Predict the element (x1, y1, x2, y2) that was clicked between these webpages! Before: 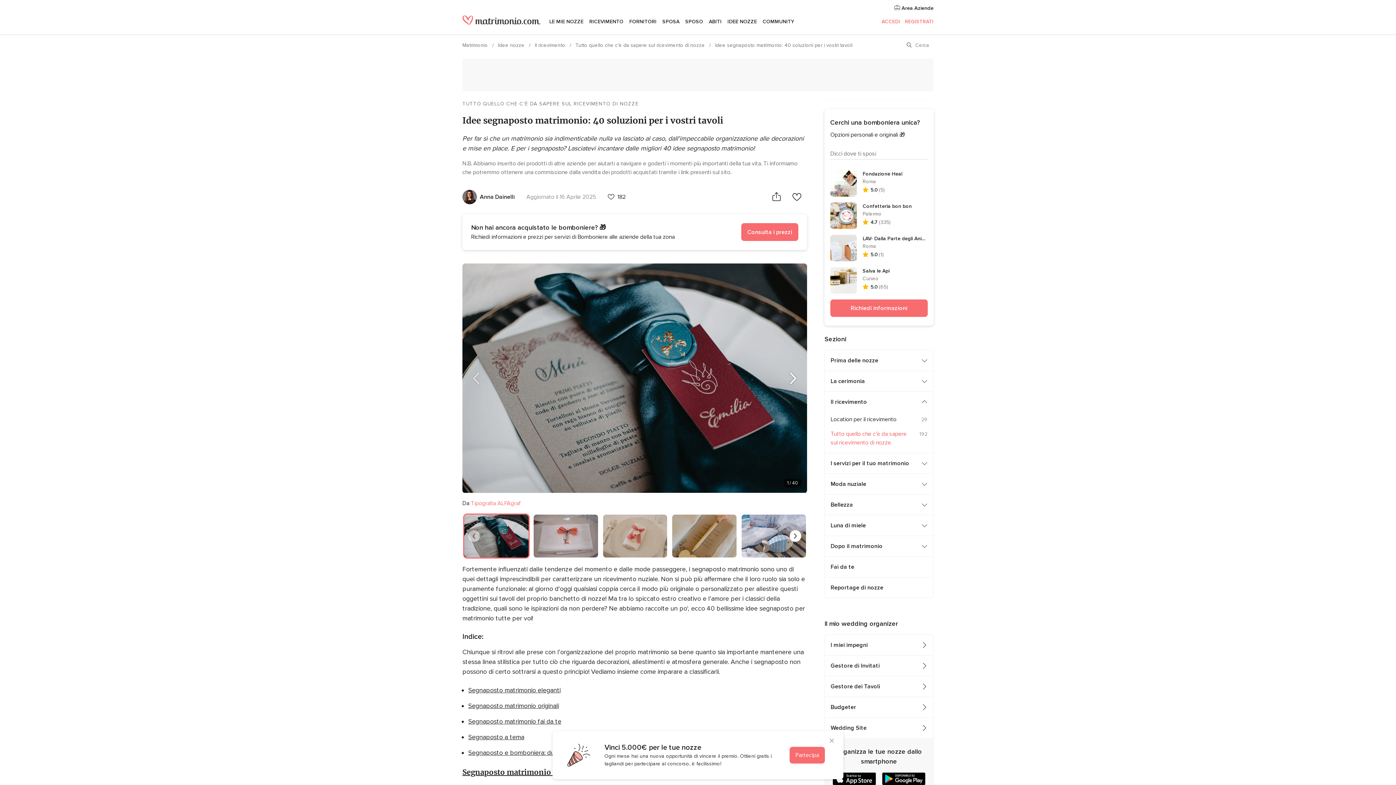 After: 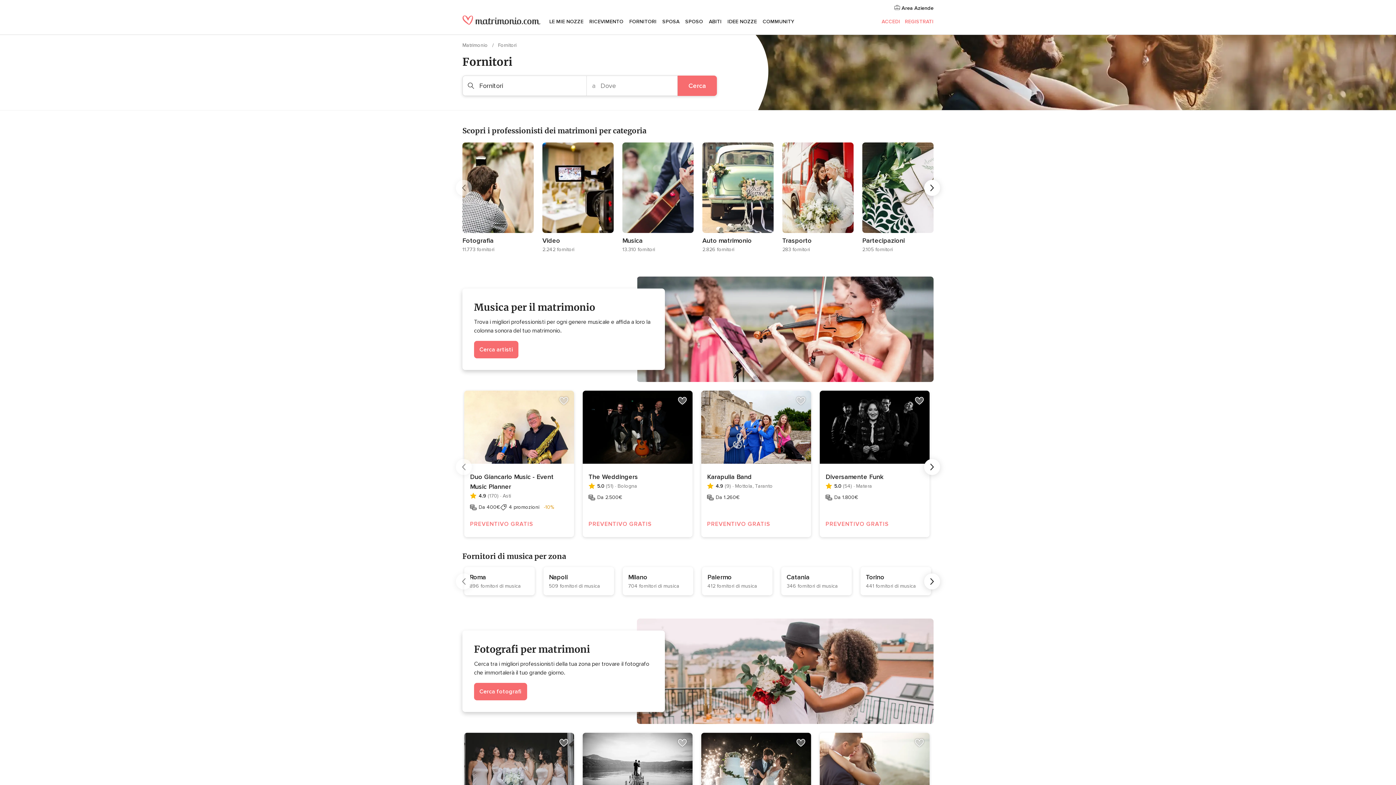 Action: bbox: (626, 9, 659, 34) label: FORNITORI